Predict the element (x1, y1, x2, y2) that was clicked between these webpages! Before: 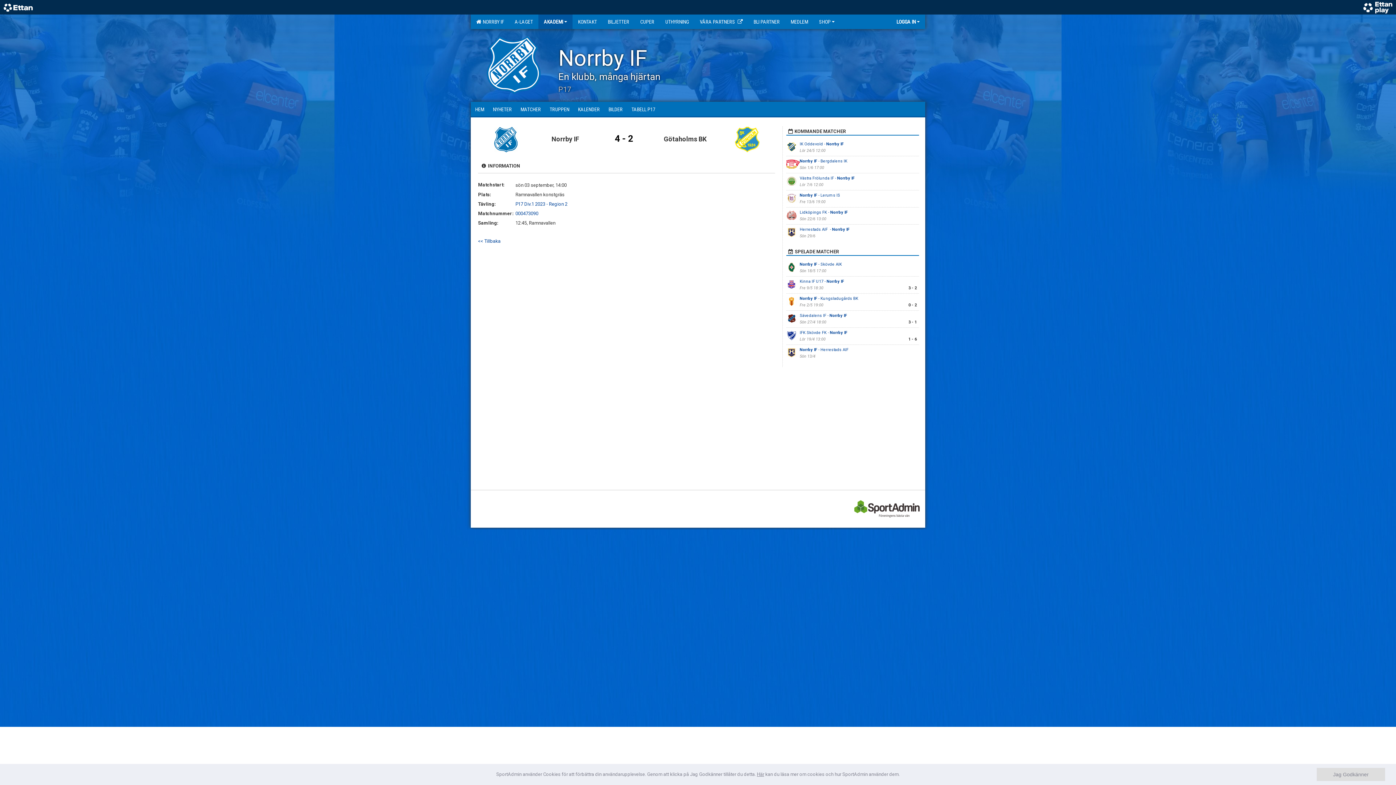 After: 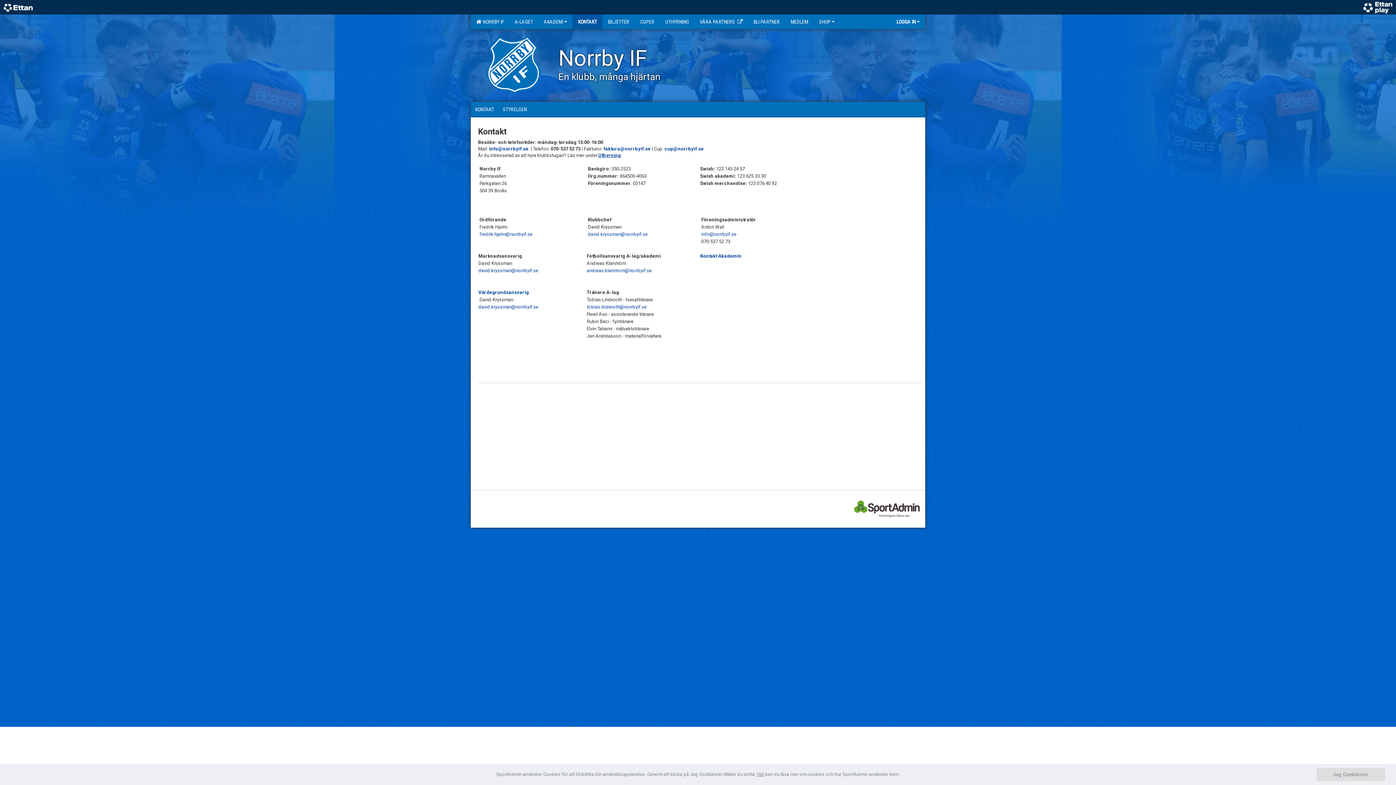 Action: label: KONTAKT bbox: (572, 14, 602, 29)